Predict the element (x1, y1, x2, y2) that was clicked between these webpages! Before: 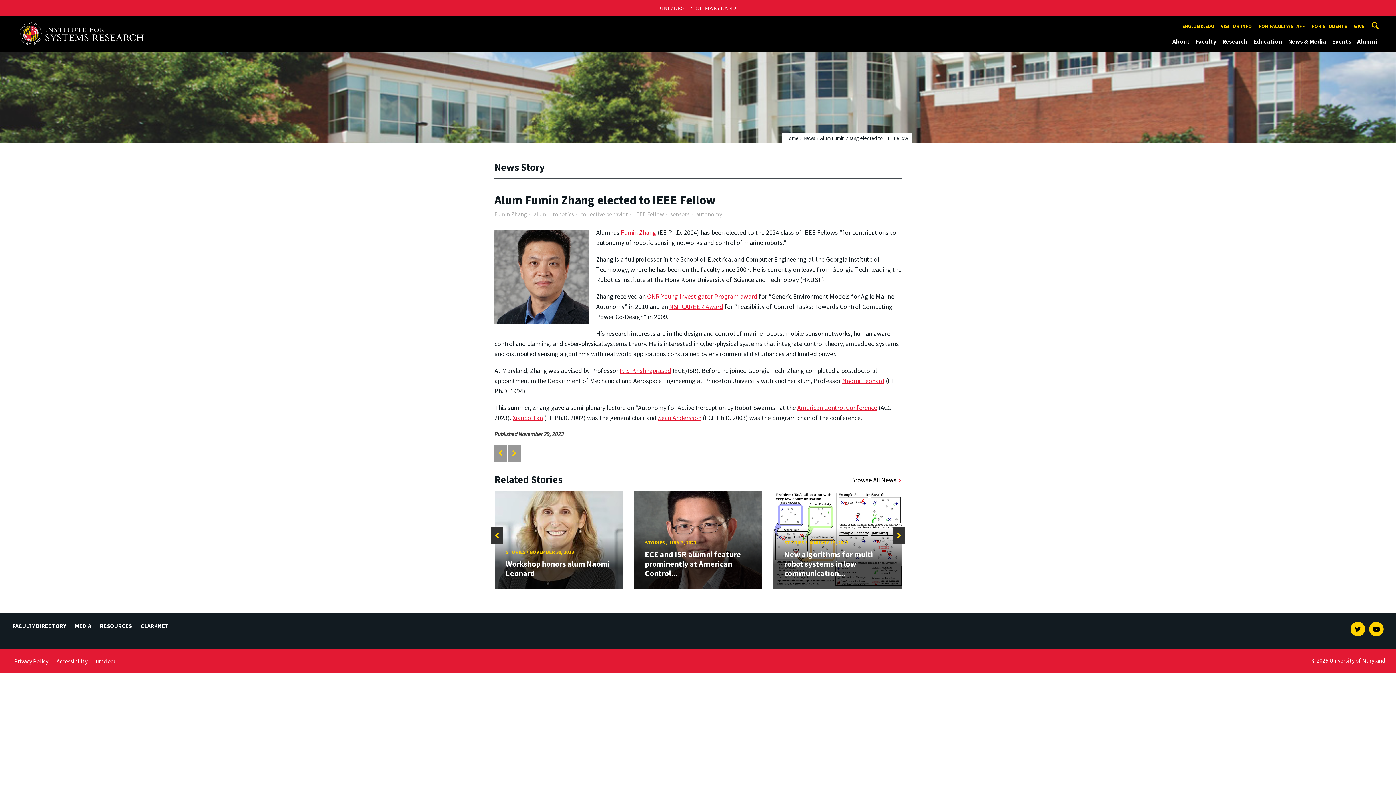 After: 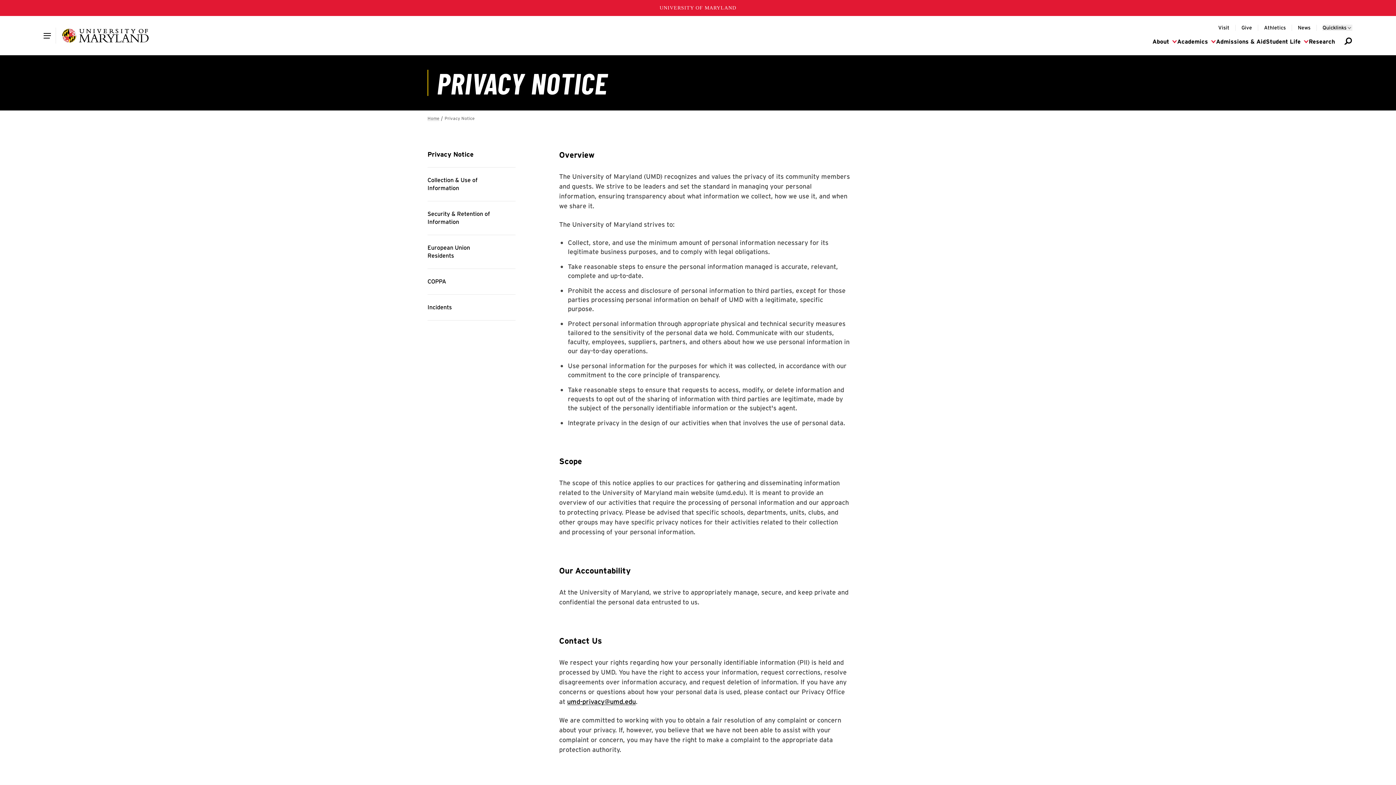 Action: label: Privacy Policy bbox: (10, 657, 51, 665)